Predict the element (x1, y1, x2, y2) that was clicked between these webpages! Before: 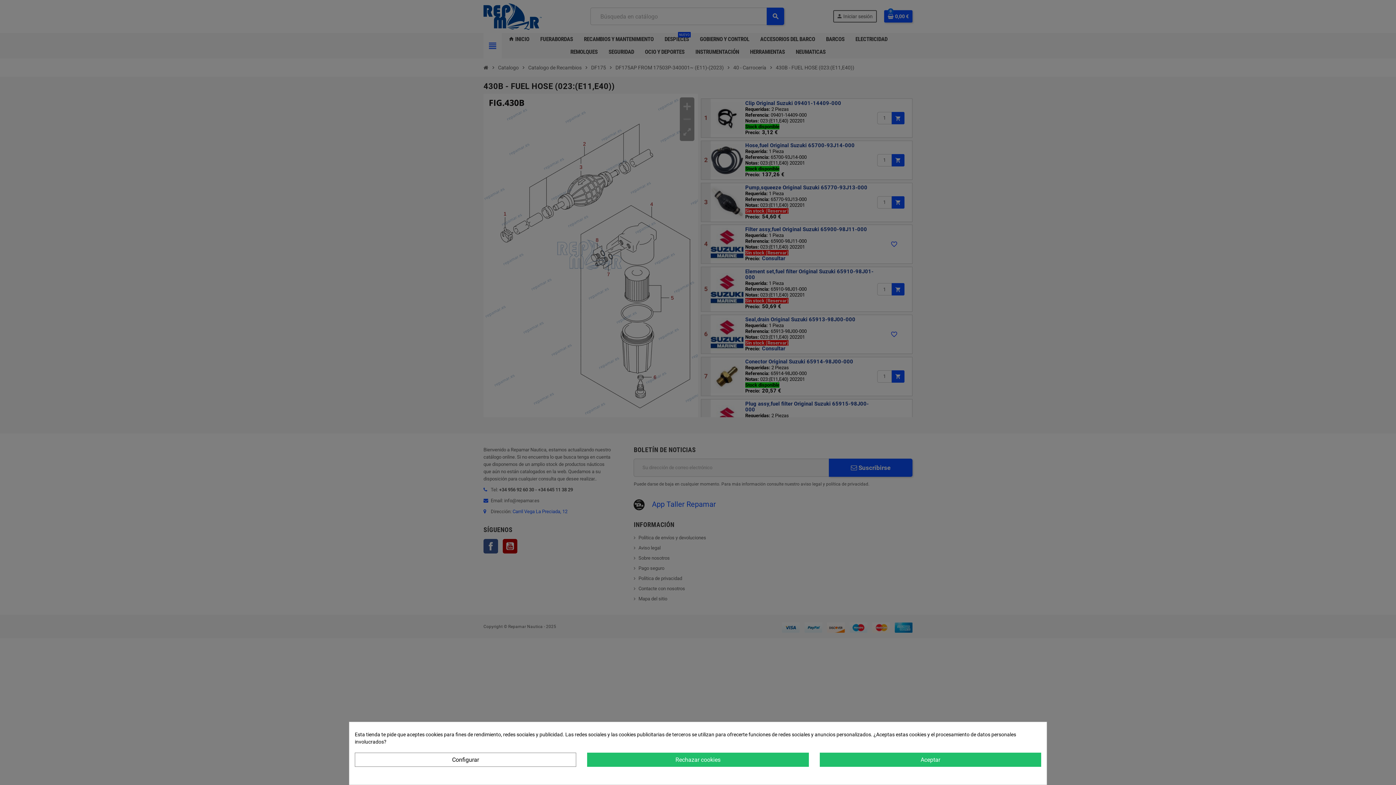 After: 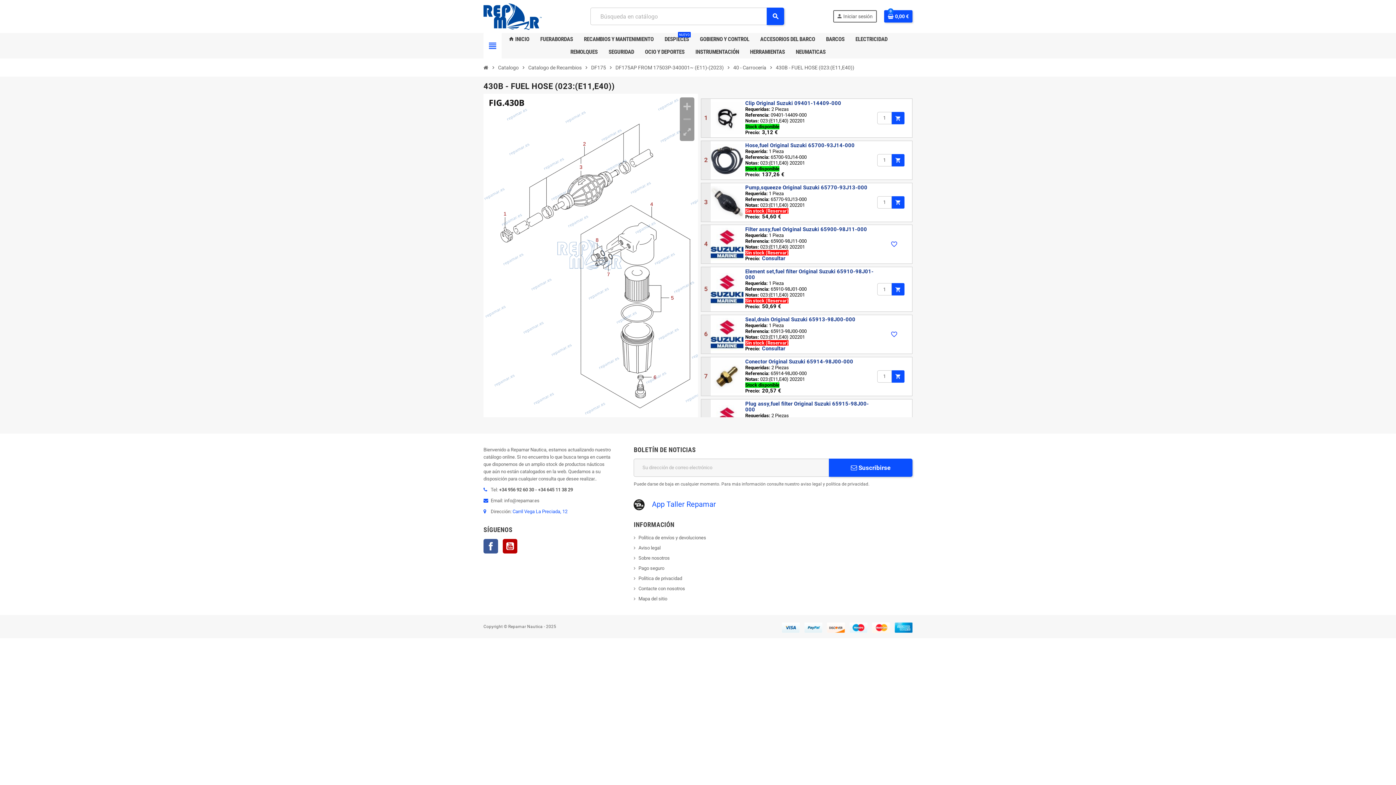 Action: bbox: (819, 753, 1041, 767) label: Aceptar